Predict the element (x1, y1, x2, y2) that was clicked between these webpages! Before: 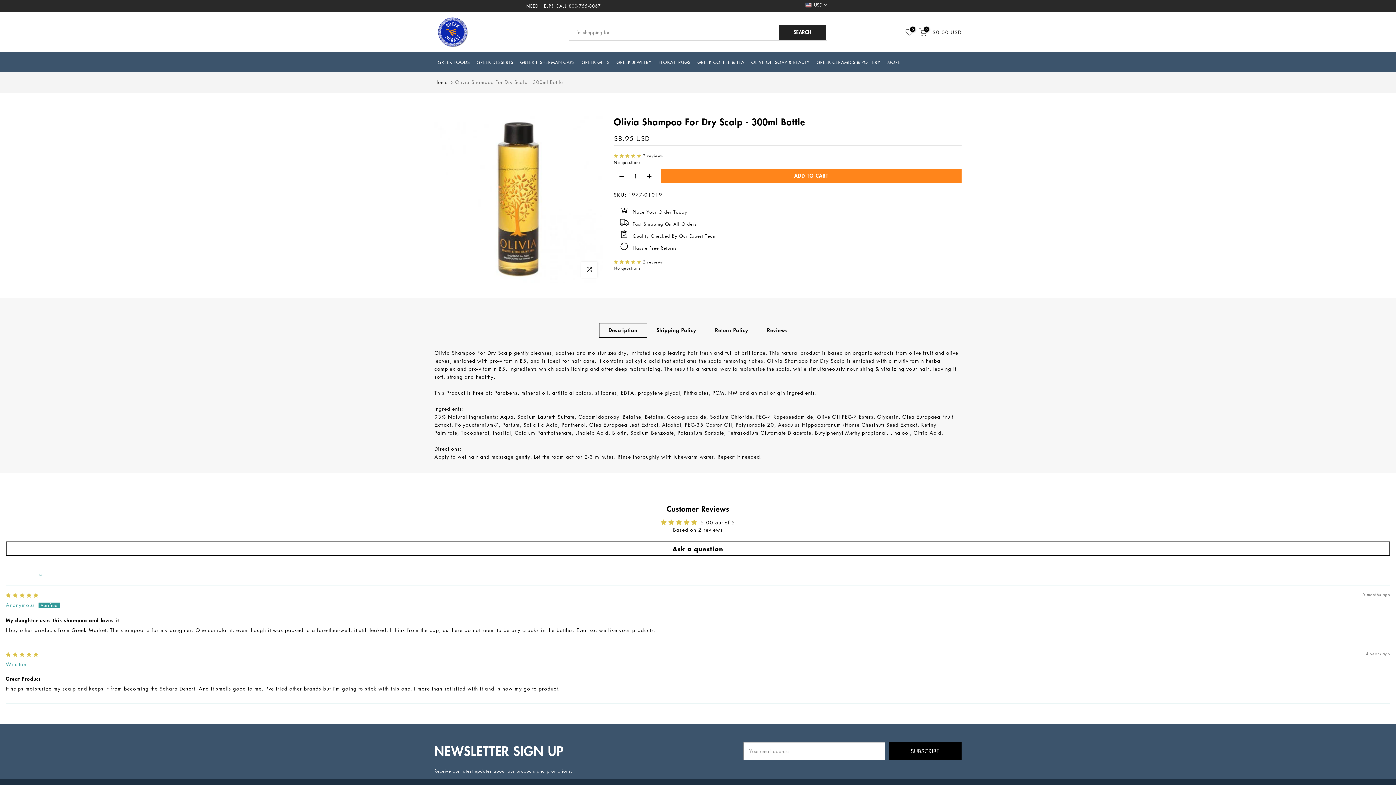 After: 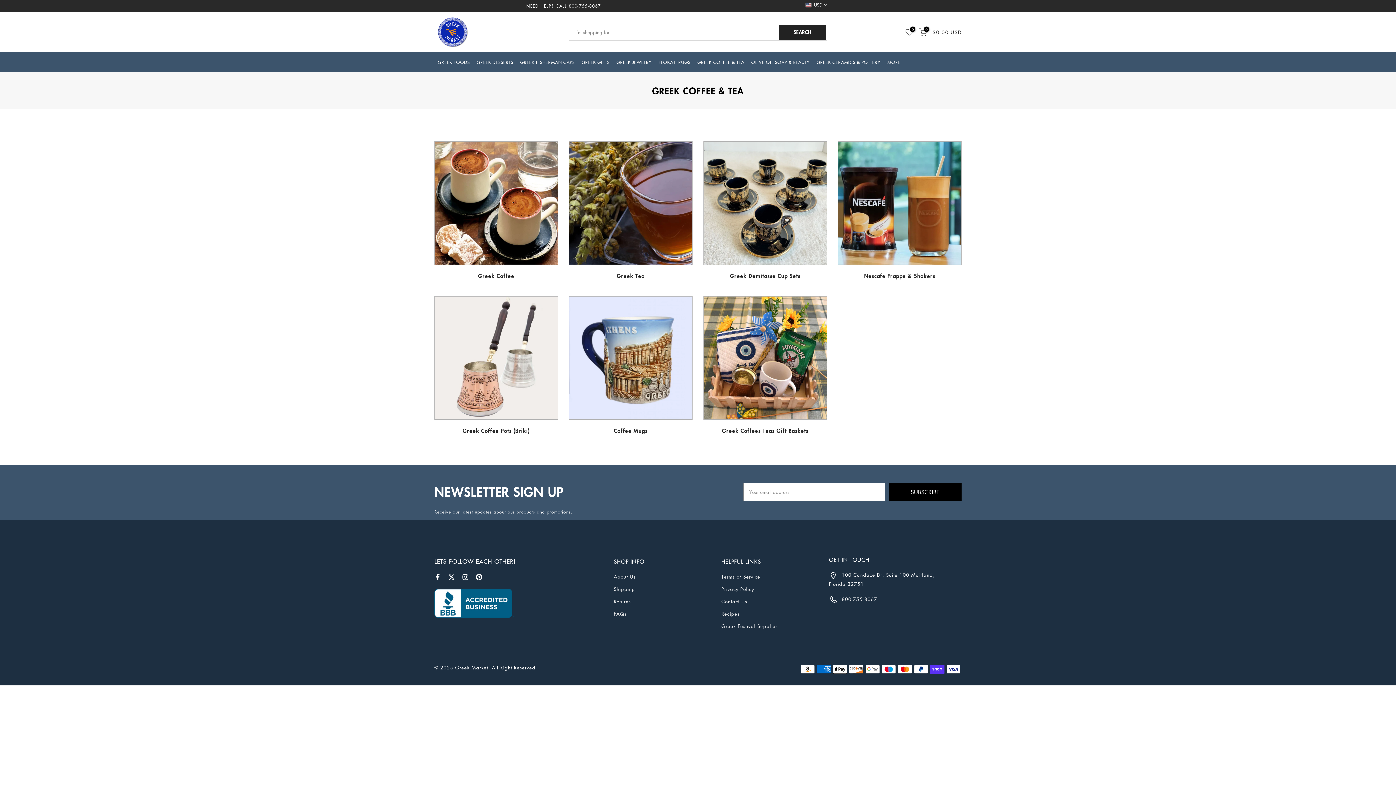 Action: bbox: (694, 53, 748, 71) label: GREEK COFFEE & TEA